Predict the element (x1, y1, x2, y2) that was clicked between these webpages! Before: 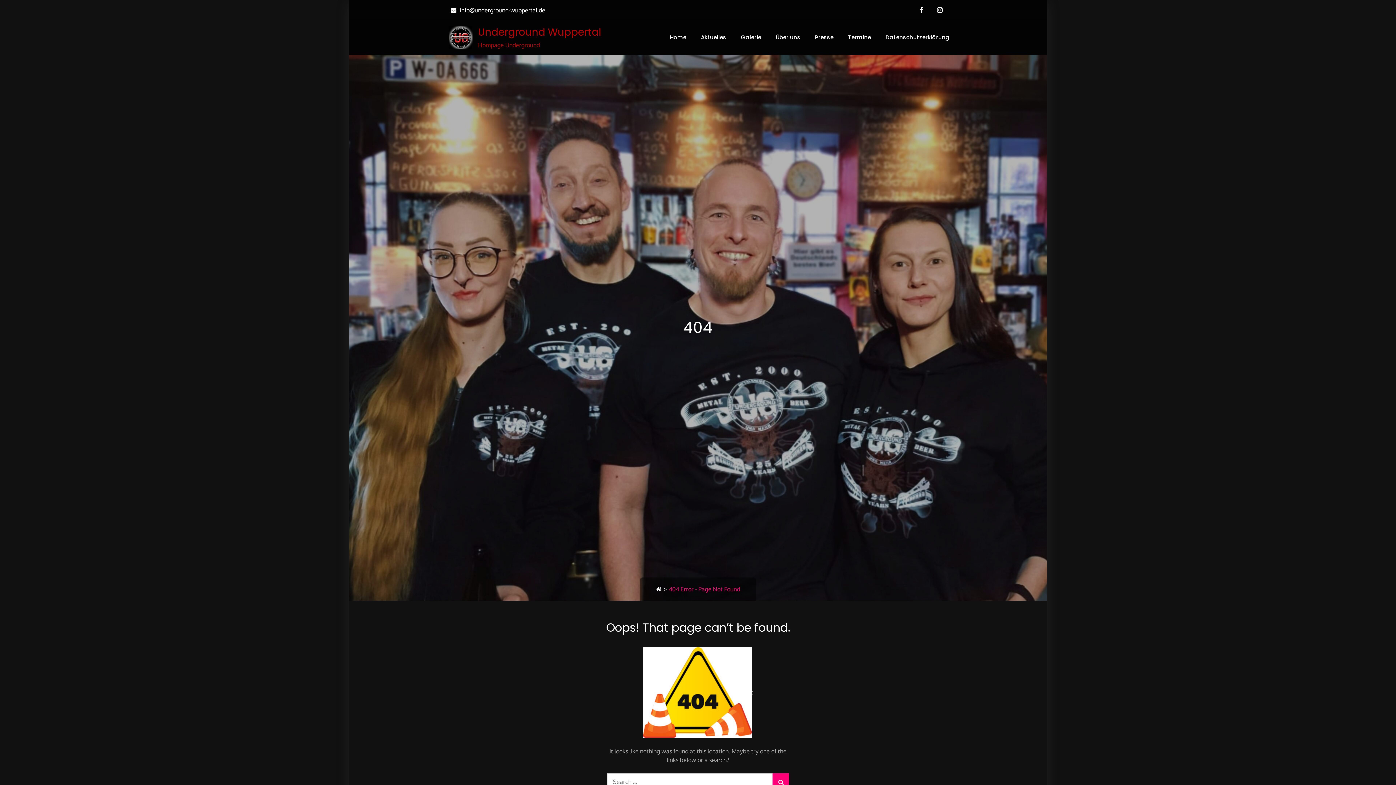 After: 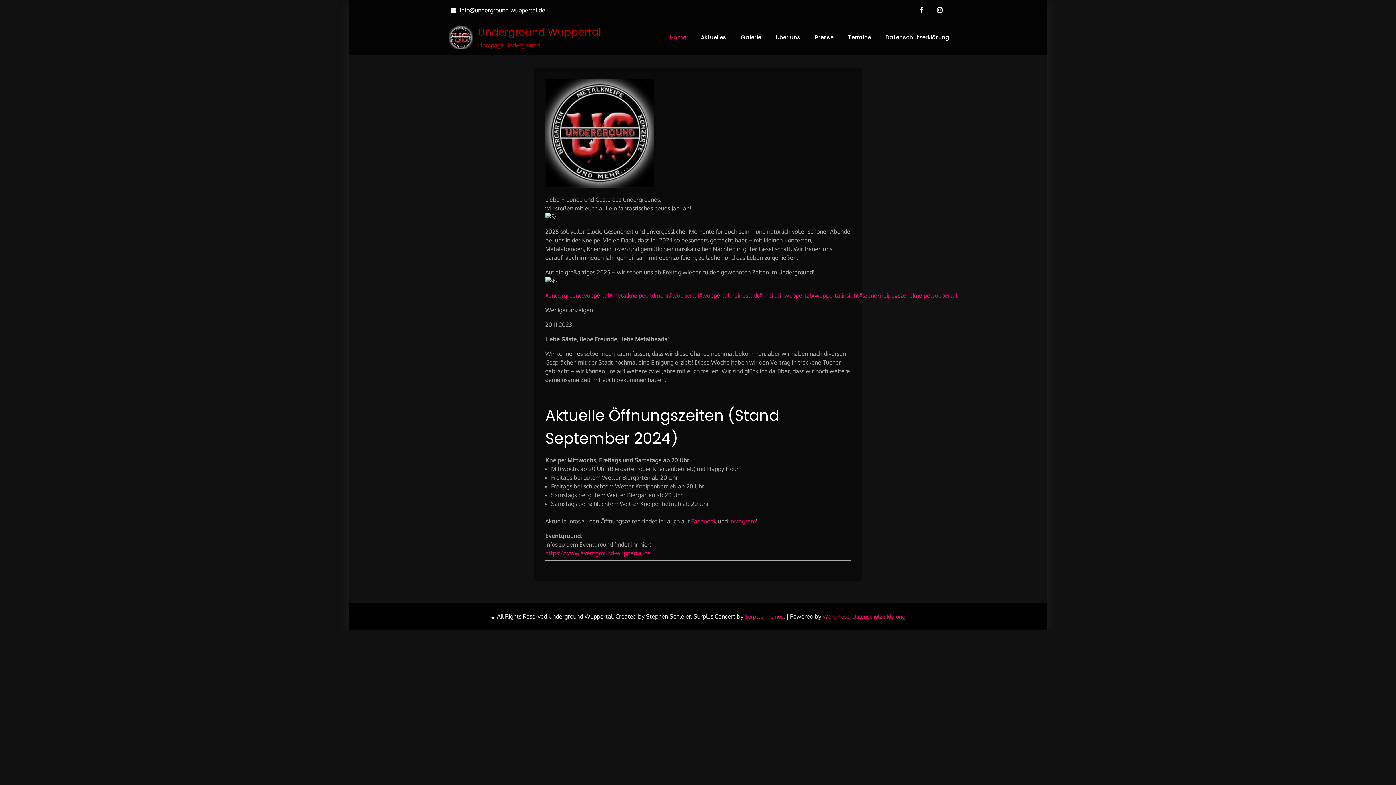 Action: label: Underground Wuppertal bbox: (478, 25, 601, 39)